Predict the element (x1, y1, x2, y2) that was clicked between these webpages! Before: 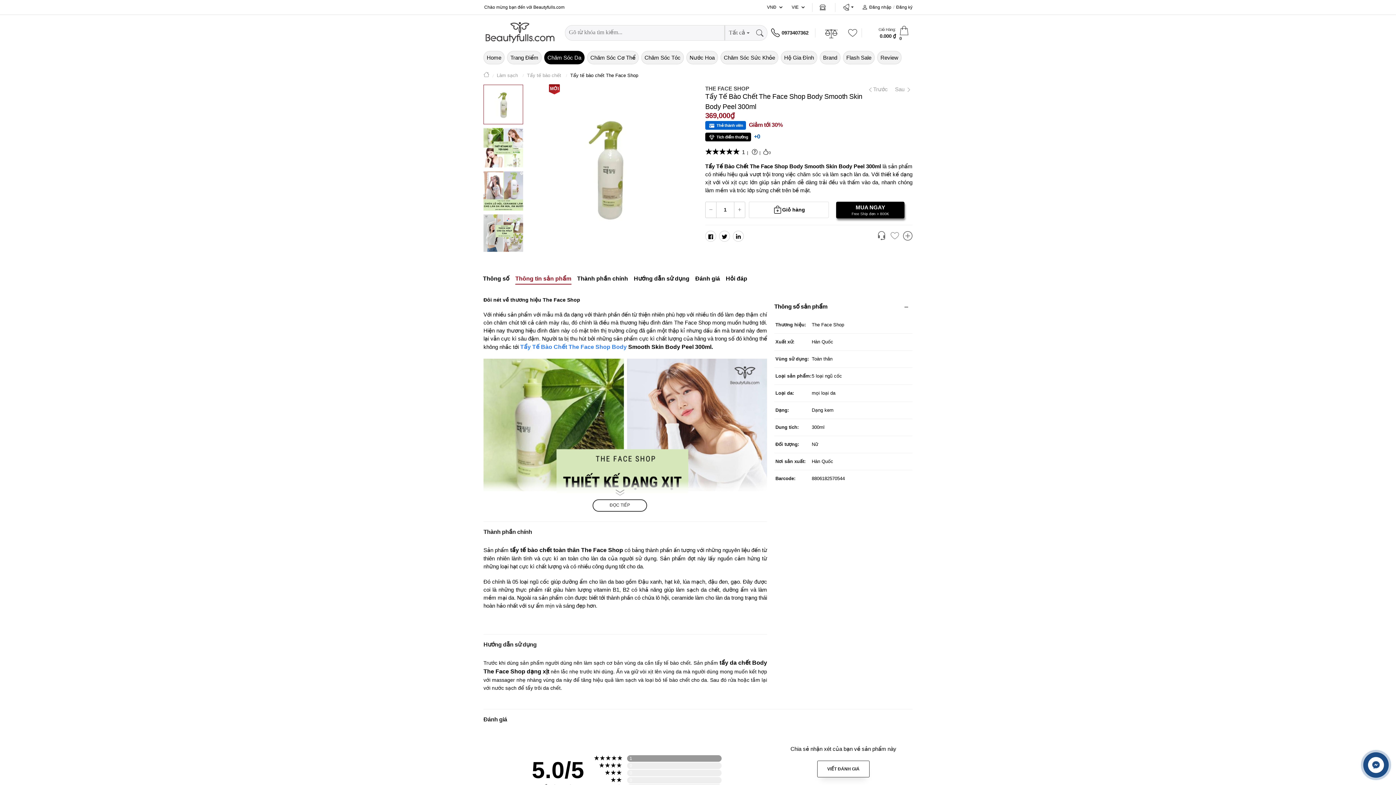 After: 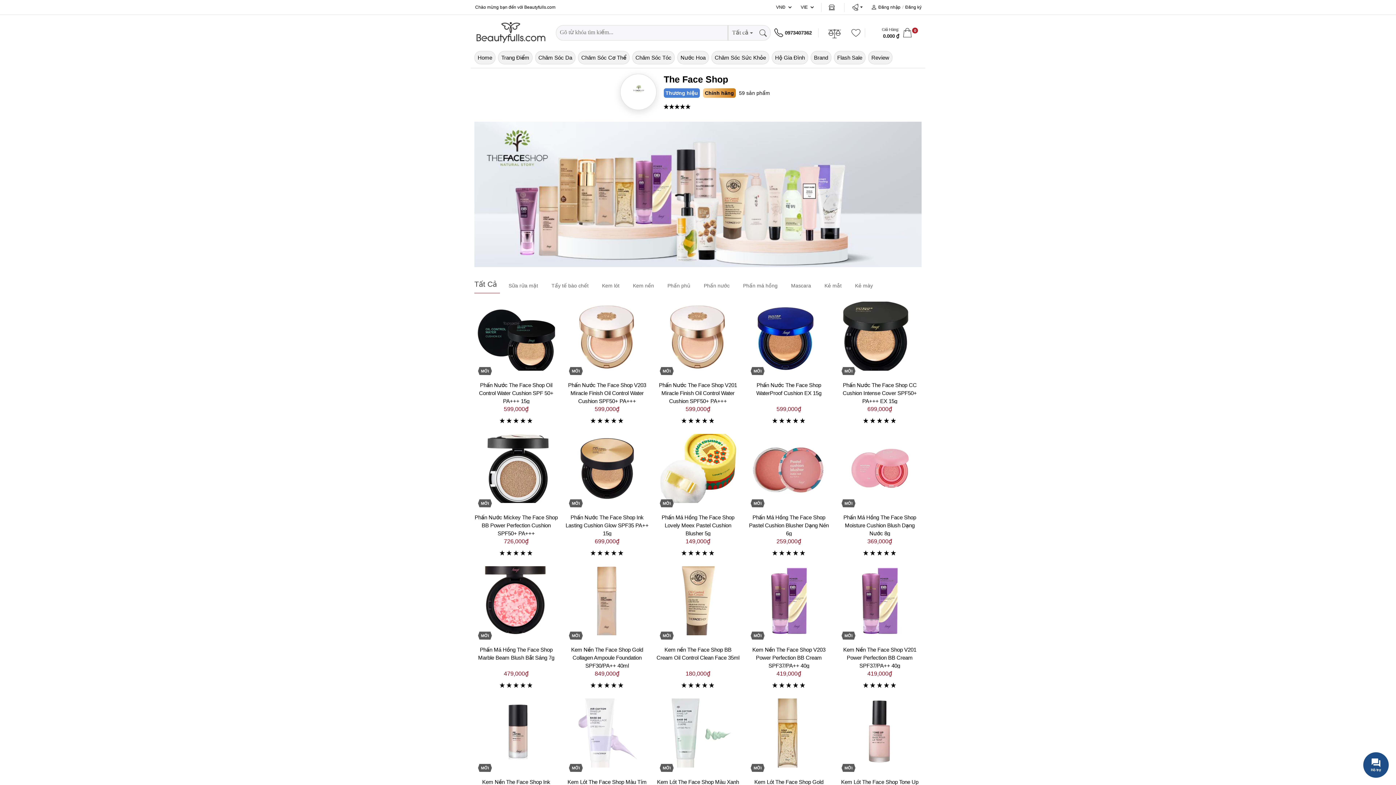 Action: bbox: (705, 84, 749, 92) label: THE FACE SHOP